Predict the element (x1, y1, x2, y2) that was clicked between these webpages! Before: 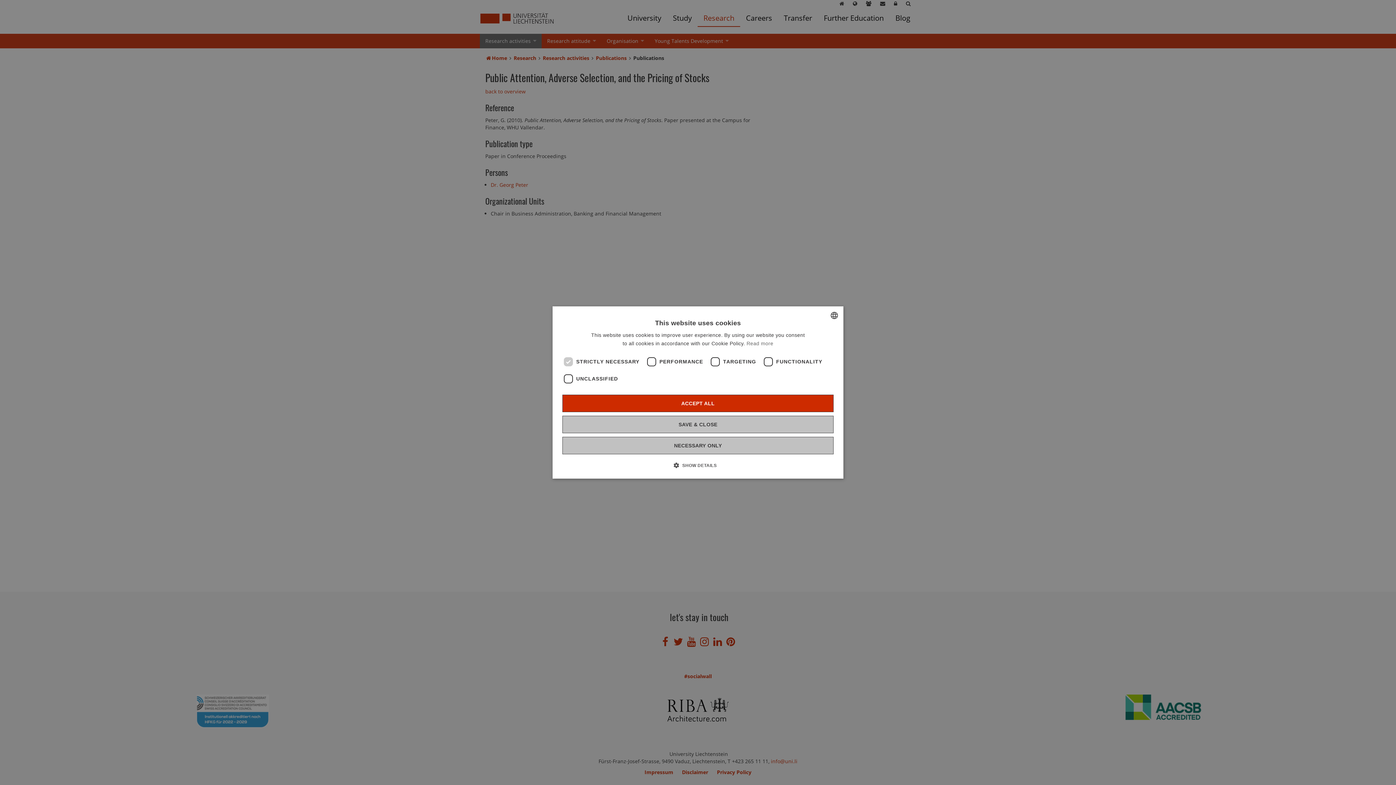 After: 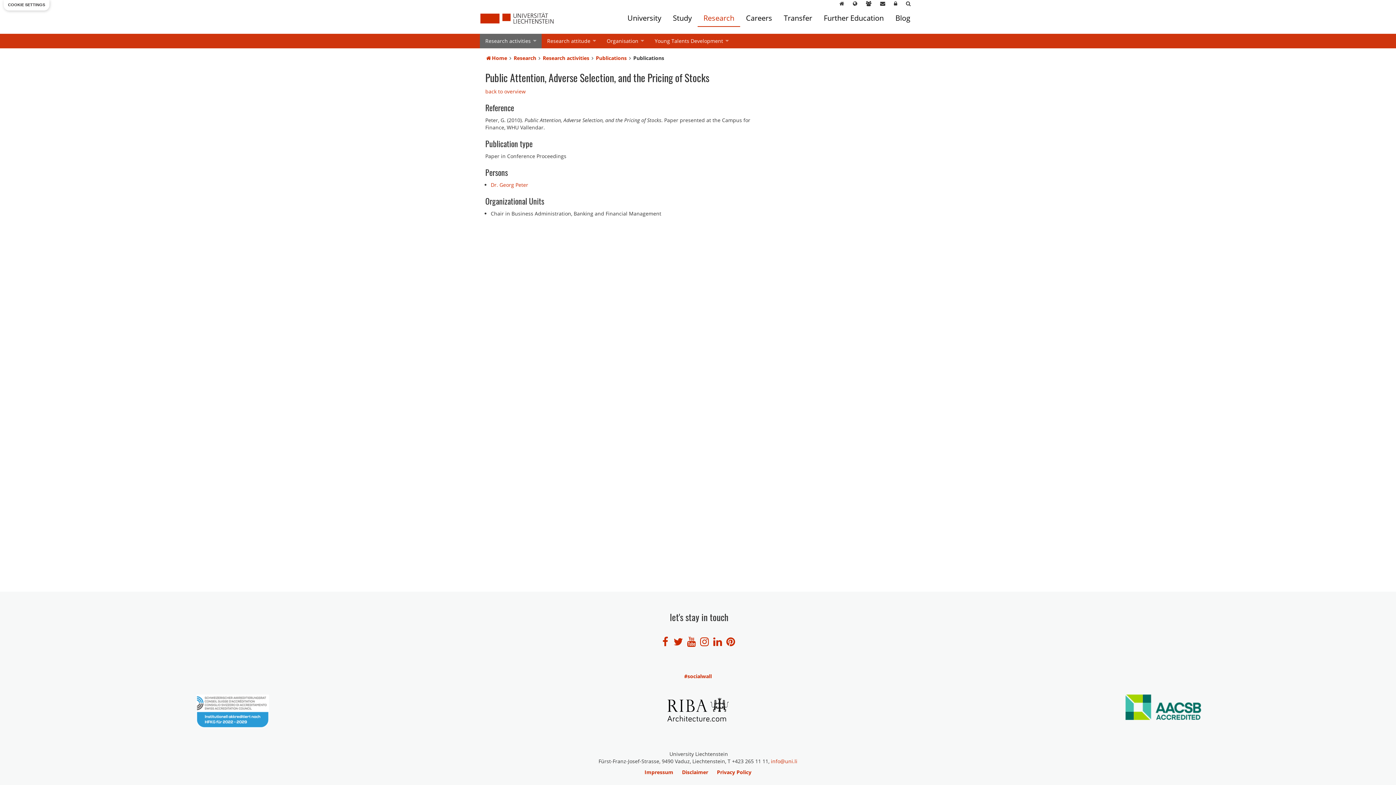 Action: bbox: (562, 437, 833, 454) label: NECESSARY ONLY